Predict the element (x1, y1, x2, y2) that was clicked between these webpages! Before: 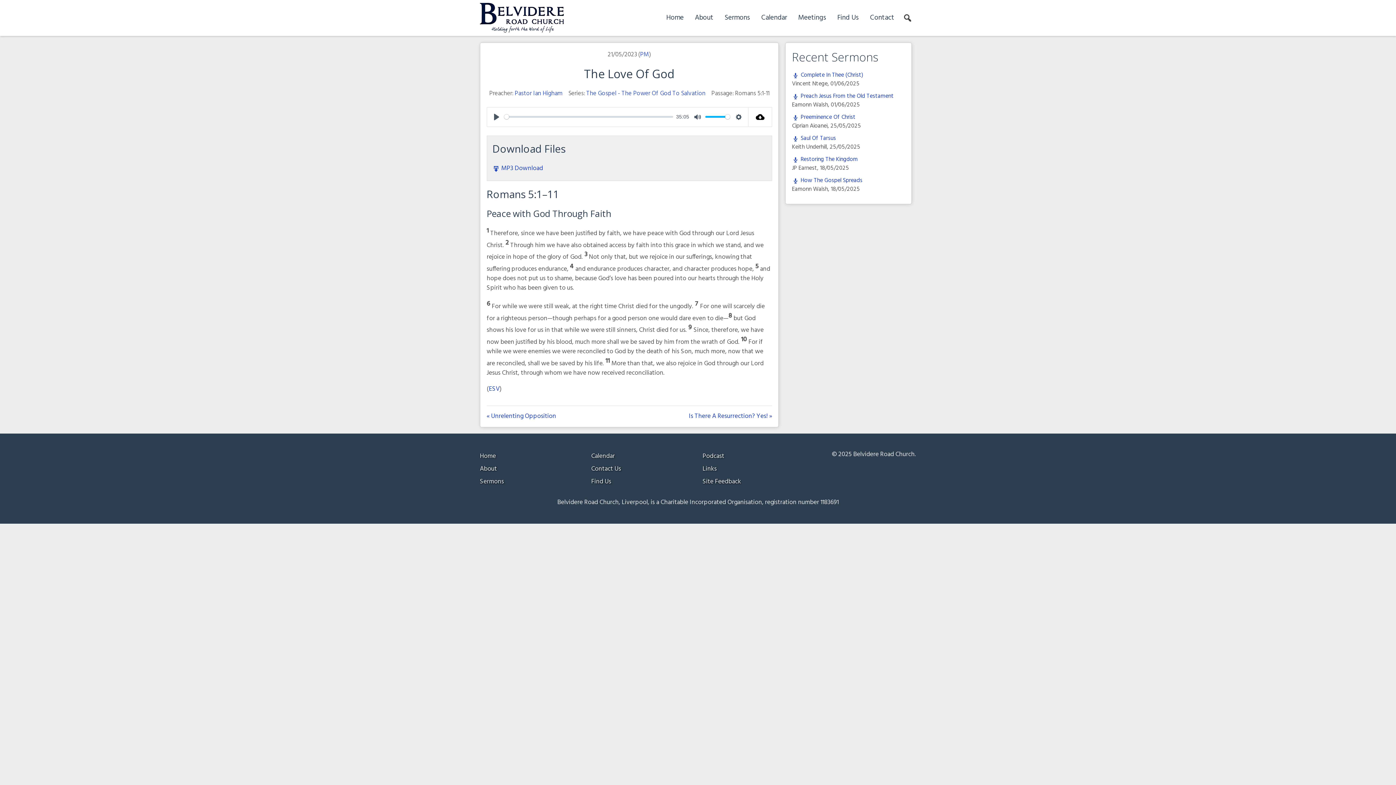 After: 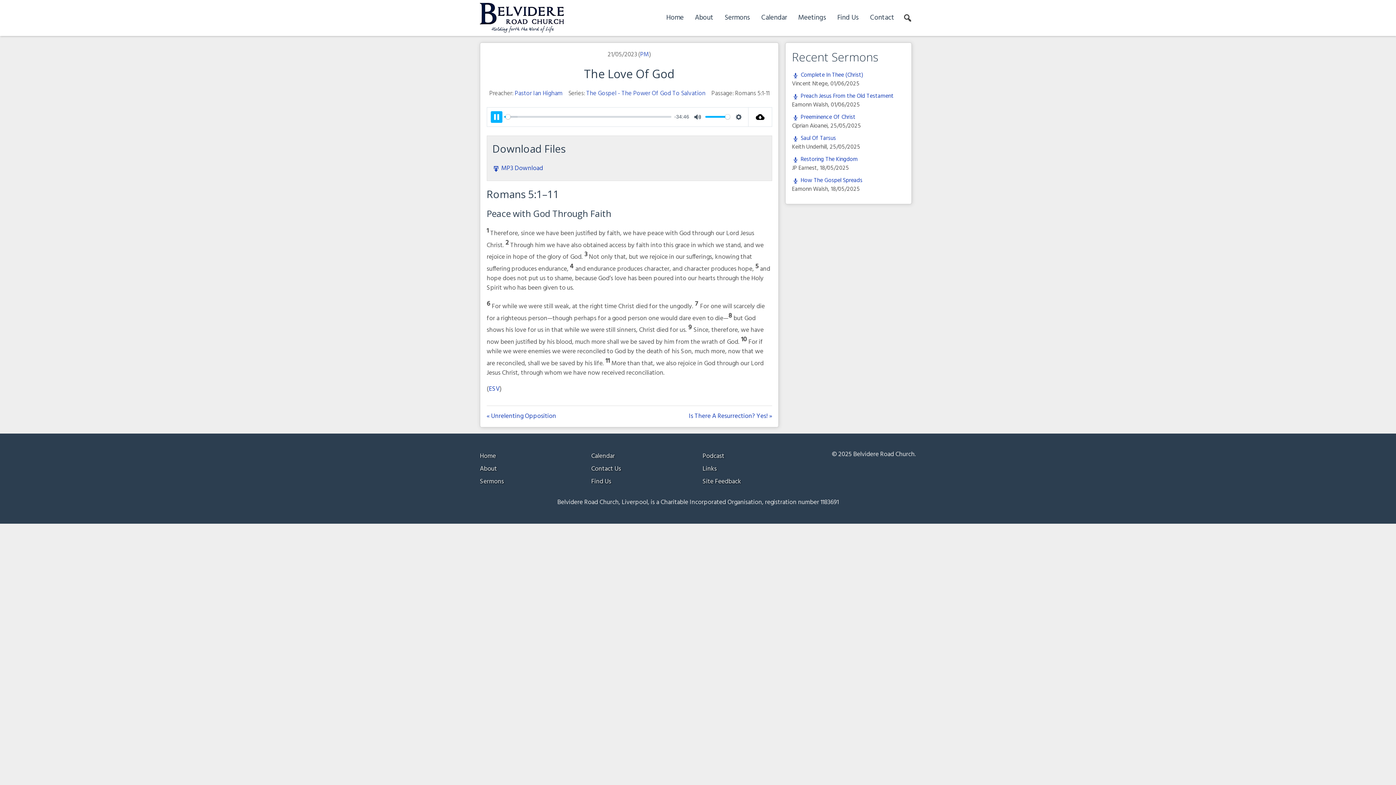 Action: label: Play bbox: (490, 111, 502, 122)